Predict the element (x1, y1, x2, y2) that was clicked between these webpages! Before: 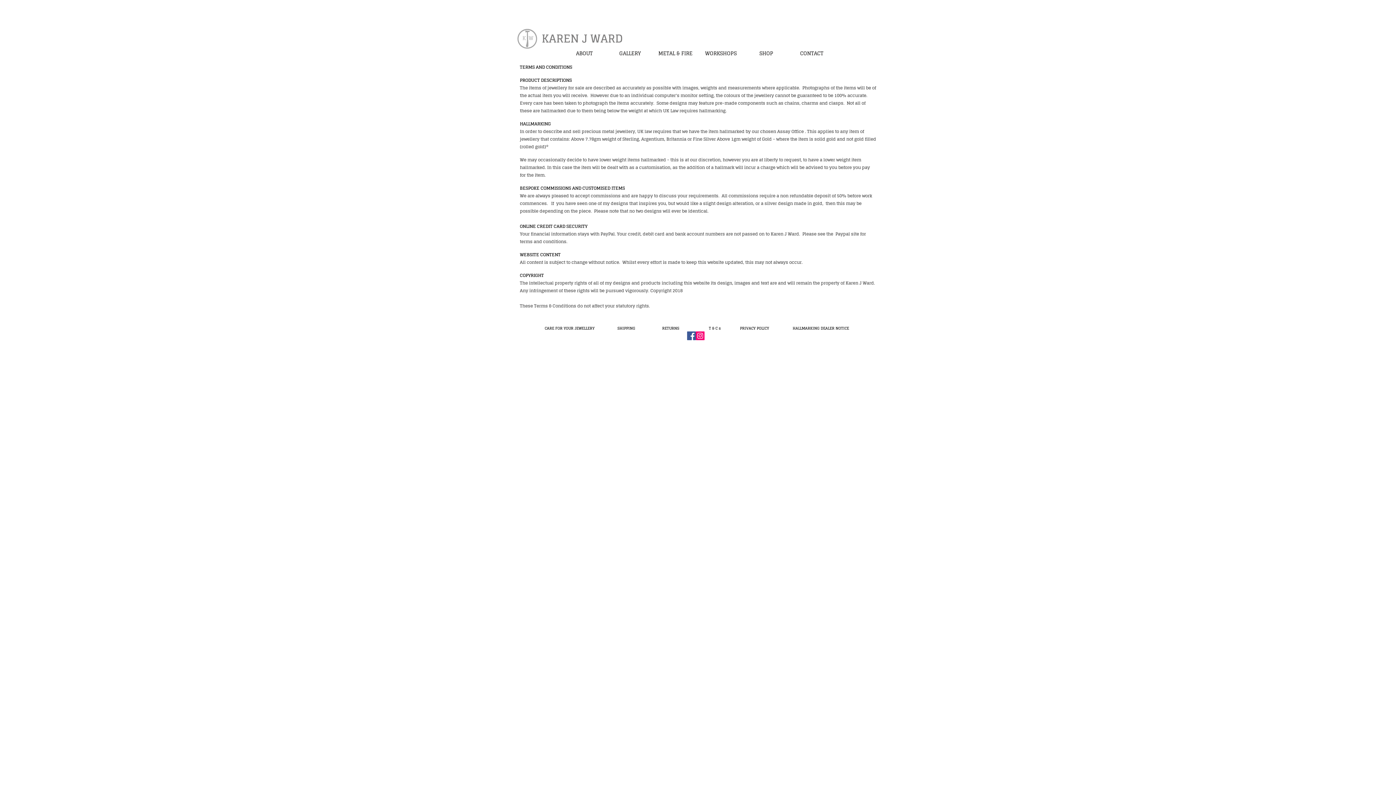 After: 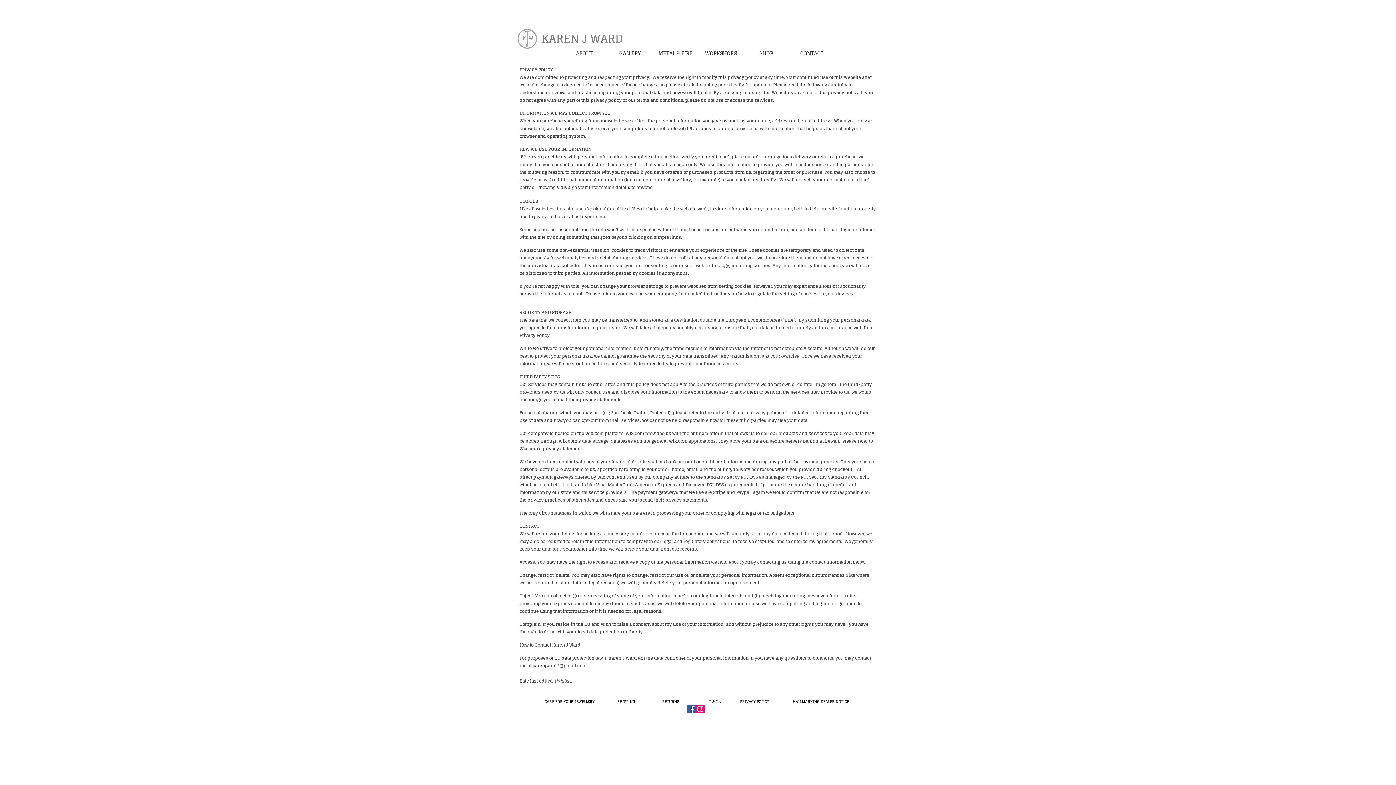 Action: label: PRIVACY POLICY bbox: (726, 321, 783, 335)